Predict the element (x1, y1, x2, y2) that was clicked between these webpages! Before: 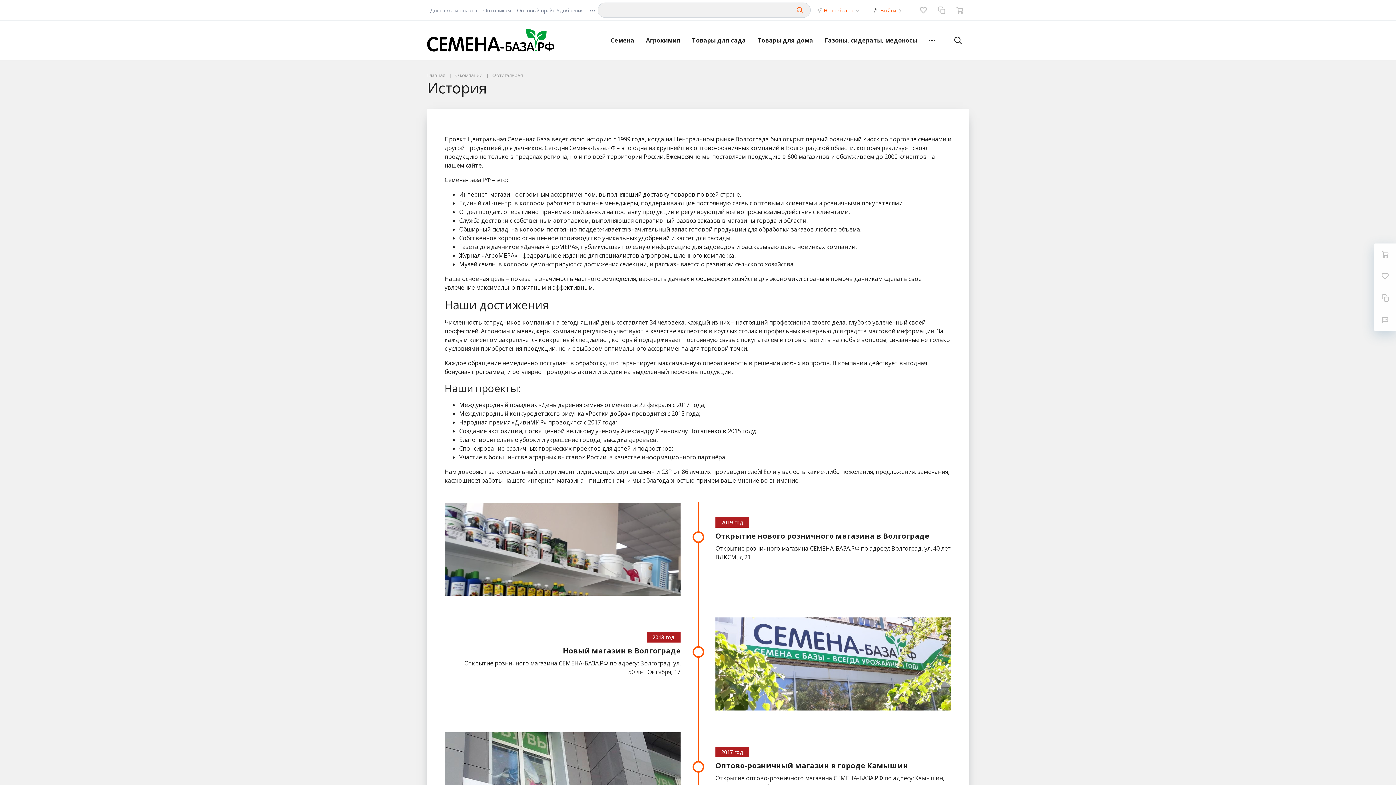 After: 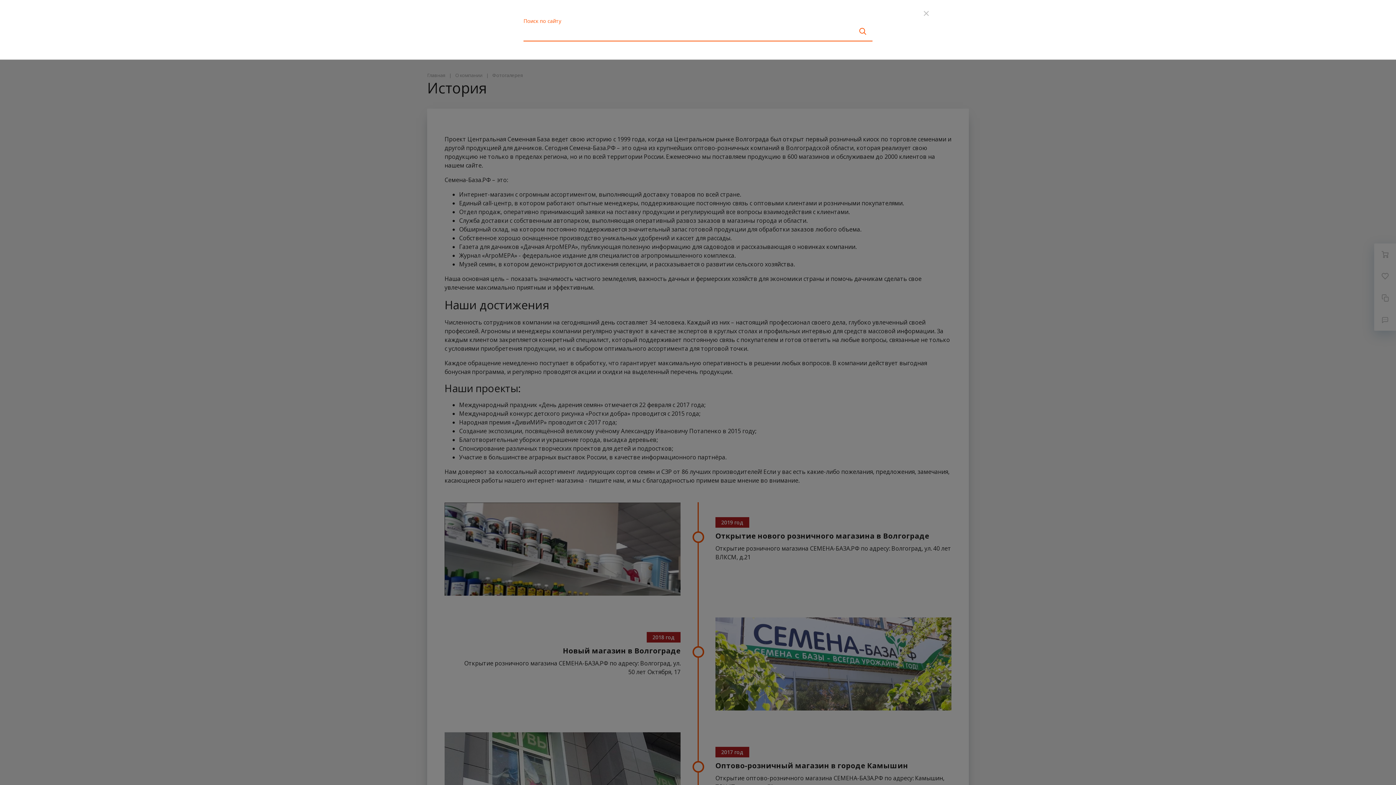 Action: bbox: (947, 29, 969, 51)